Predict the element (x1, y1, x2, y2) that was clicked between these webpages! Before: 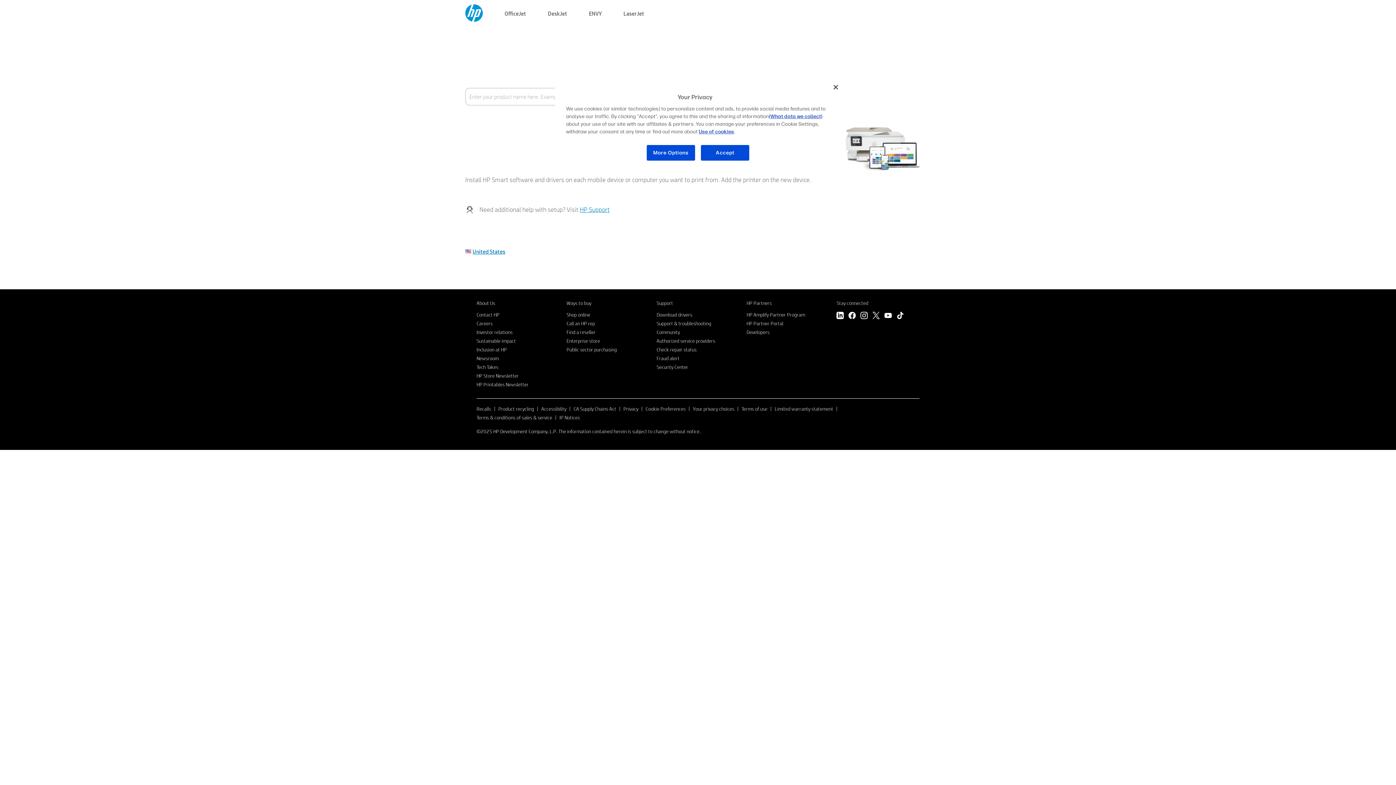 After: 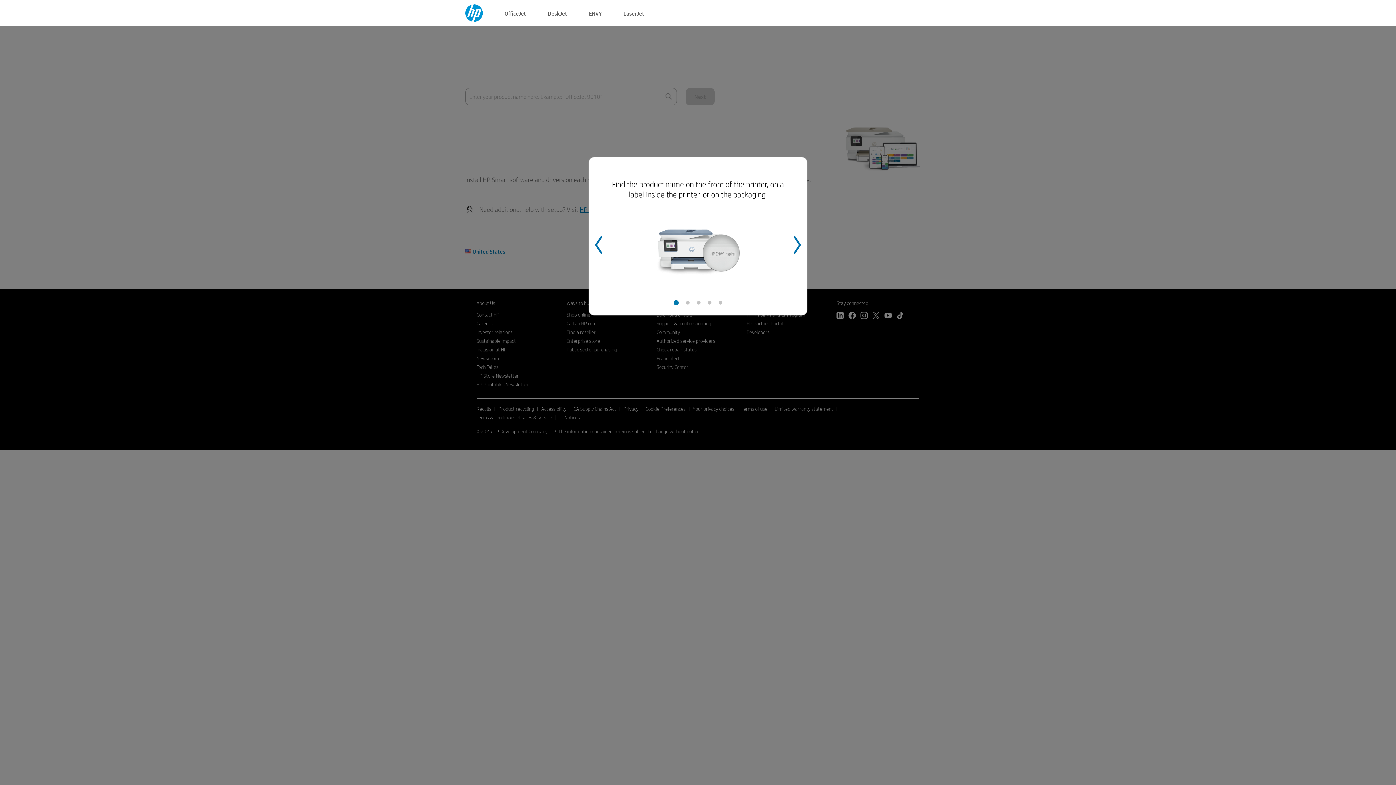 Action: label: Where's the product name? bbox: (465, 116, 529, 124)